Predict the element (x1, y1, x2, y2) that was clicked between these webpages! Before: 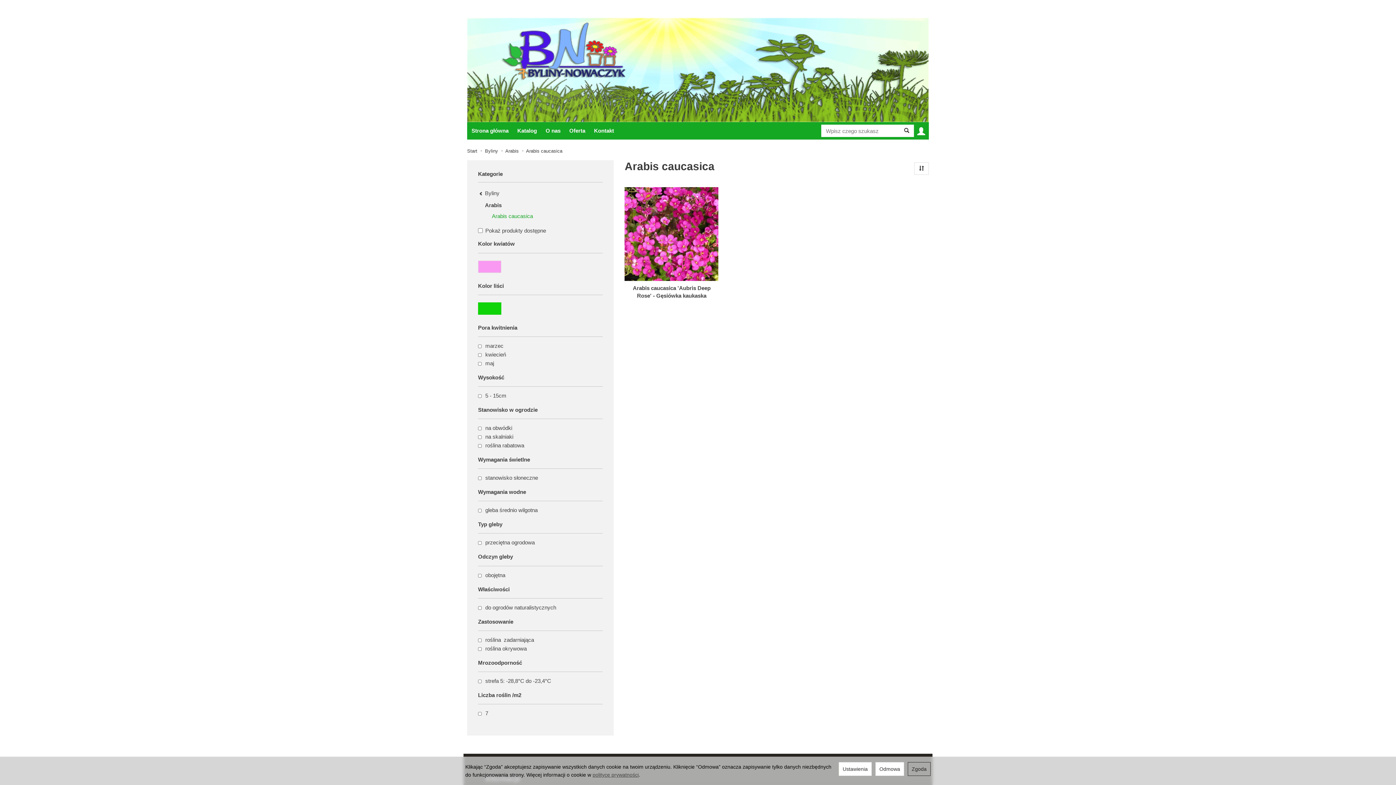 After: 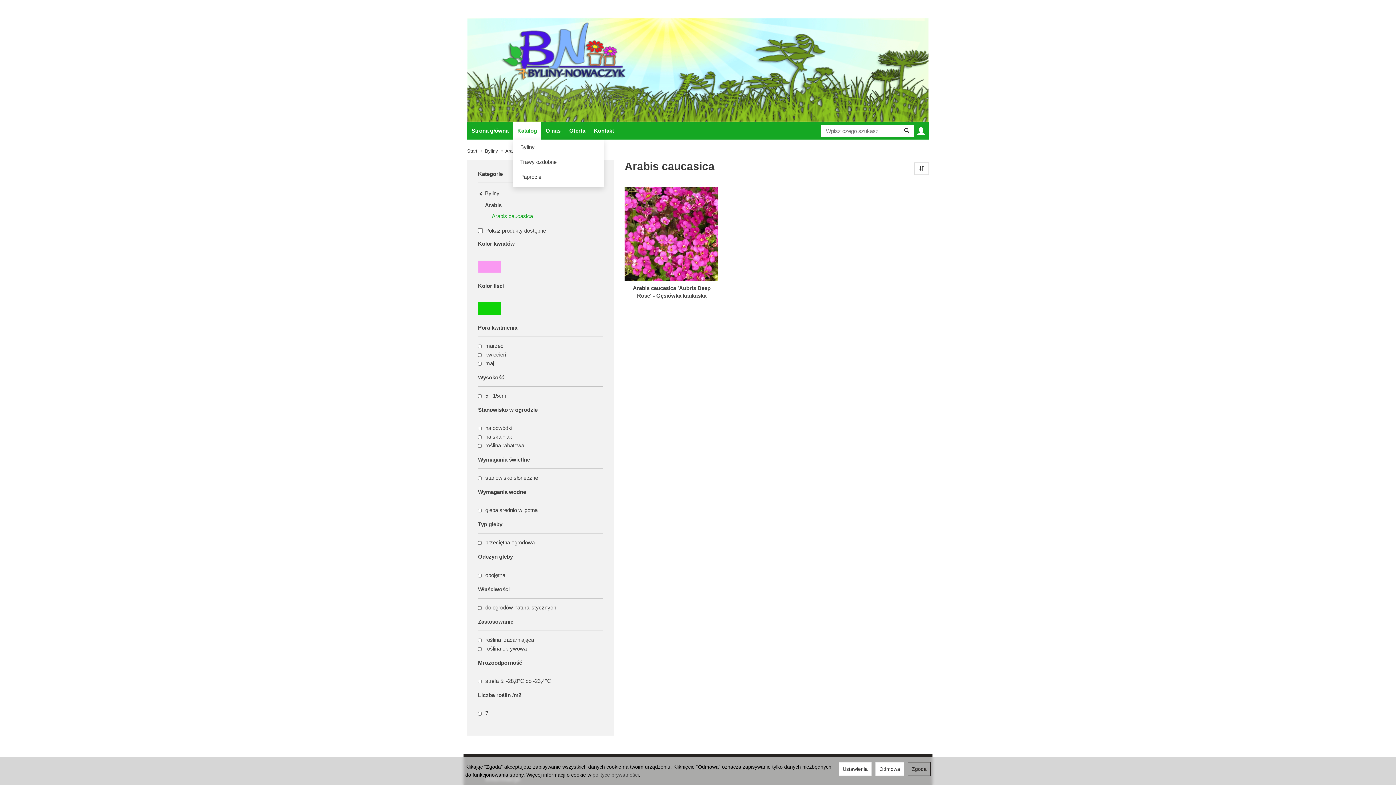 Action: bbox: (513, 122, 541, 139) label: Katalog